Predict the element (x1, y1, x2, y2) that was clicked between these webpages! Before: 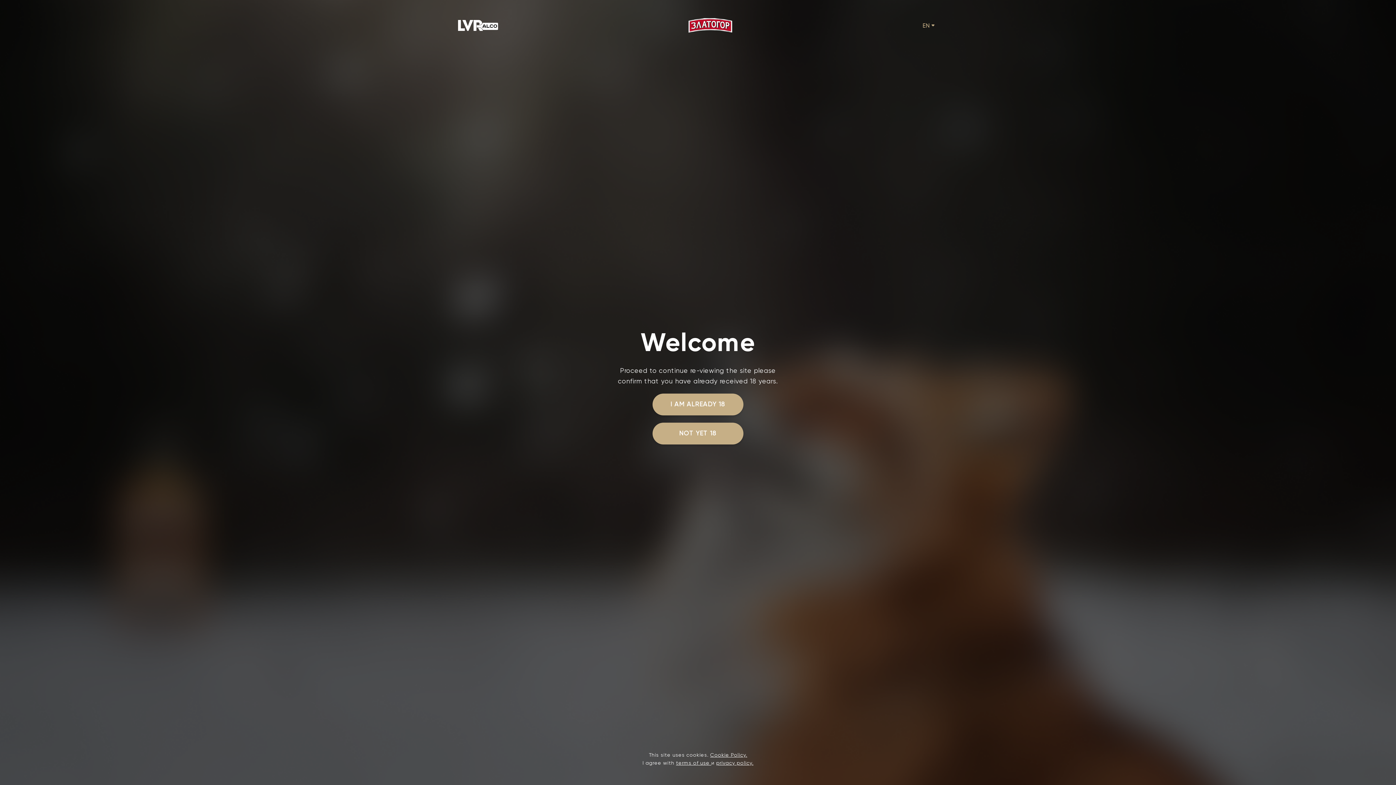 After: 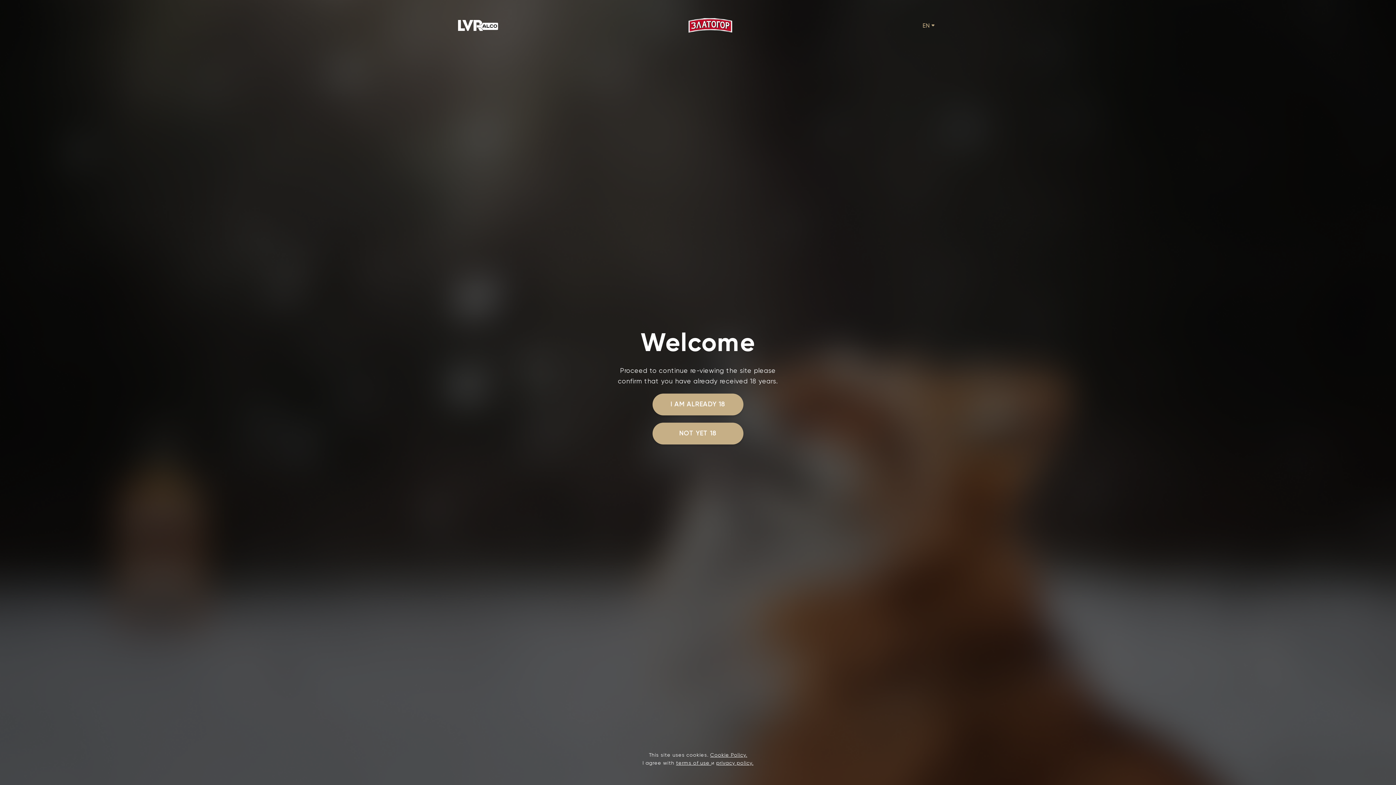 Action: bbox: (710, 752, 747, 758) label: Cookie Policy.